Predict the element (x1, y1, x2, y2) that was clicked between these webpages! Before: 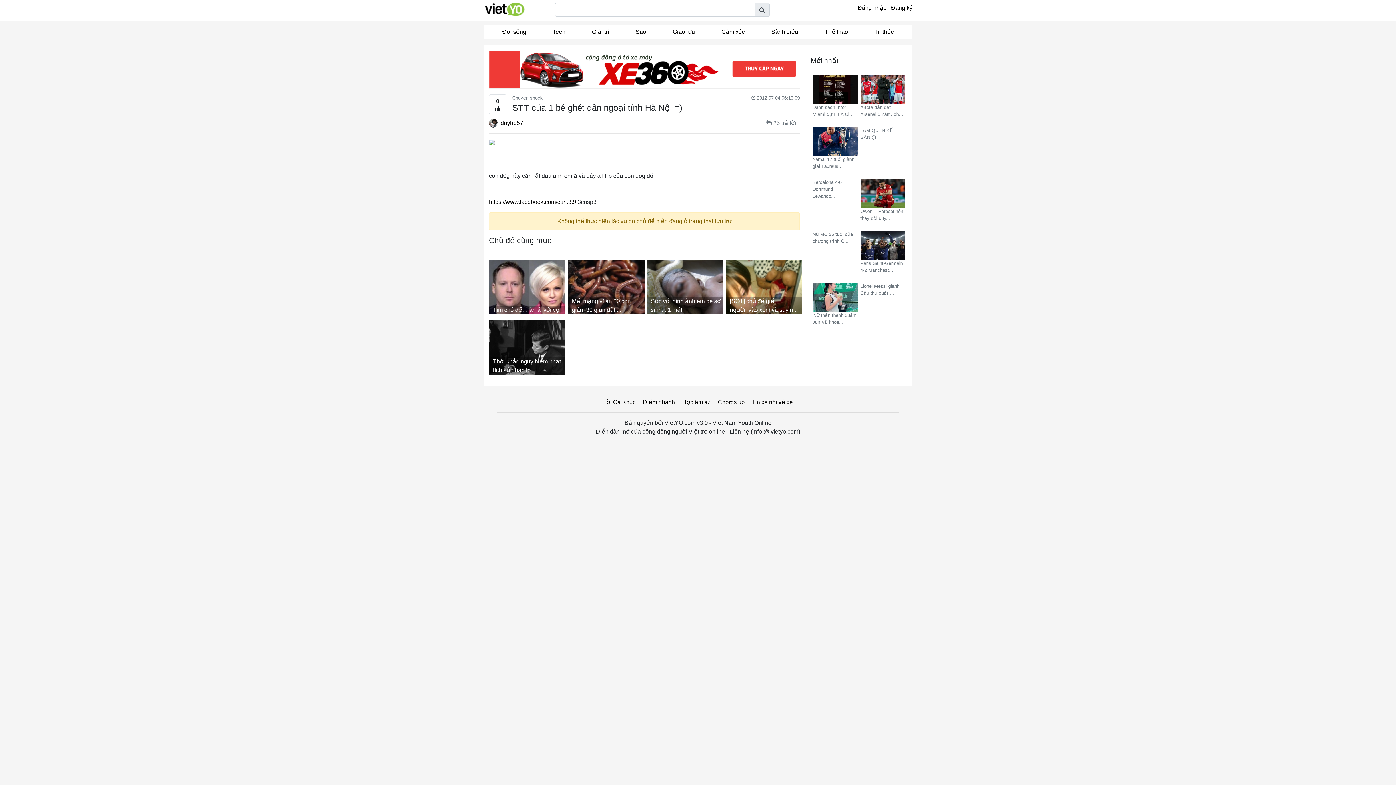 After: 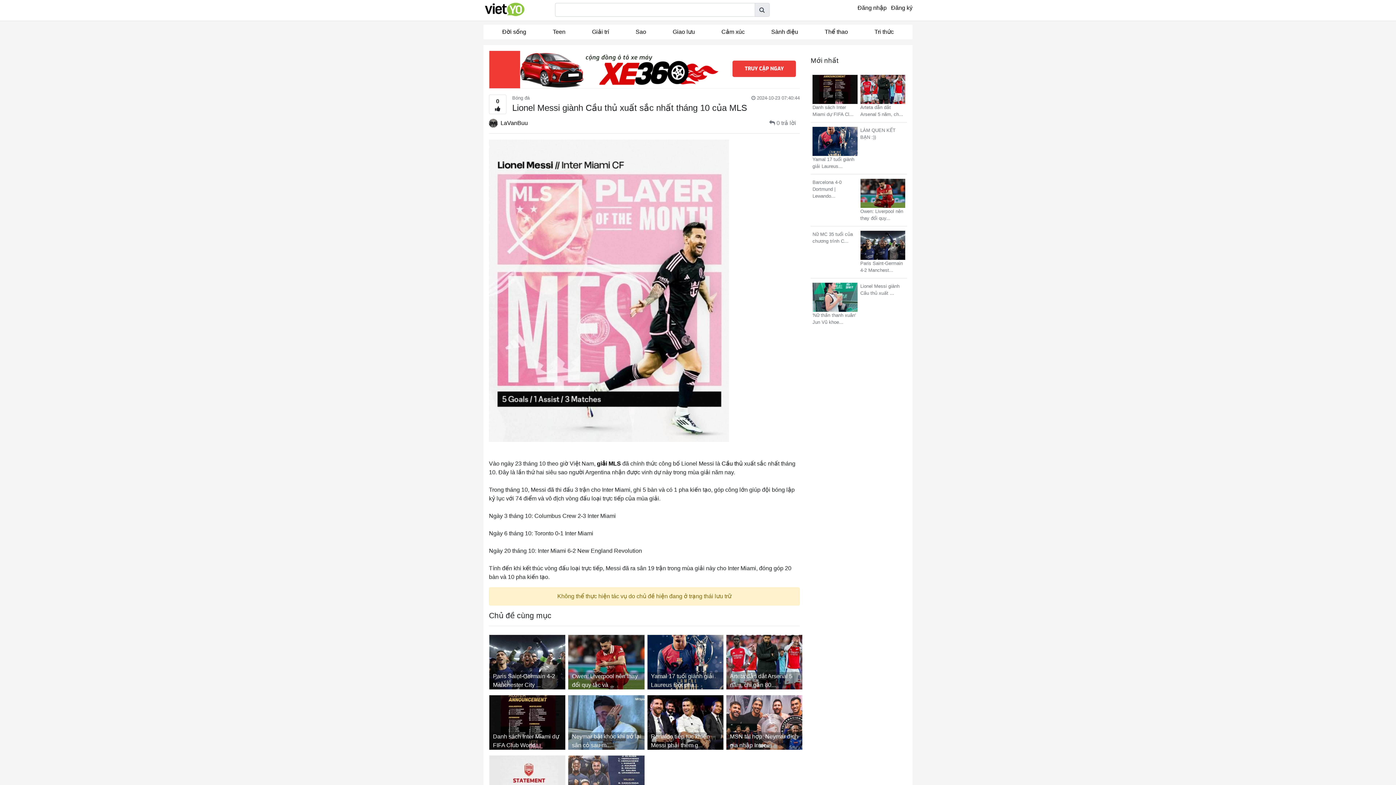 Action: bbox: (860, 282, 905, 296) label: Lionel Messi giành Cầu thủ xuất ...